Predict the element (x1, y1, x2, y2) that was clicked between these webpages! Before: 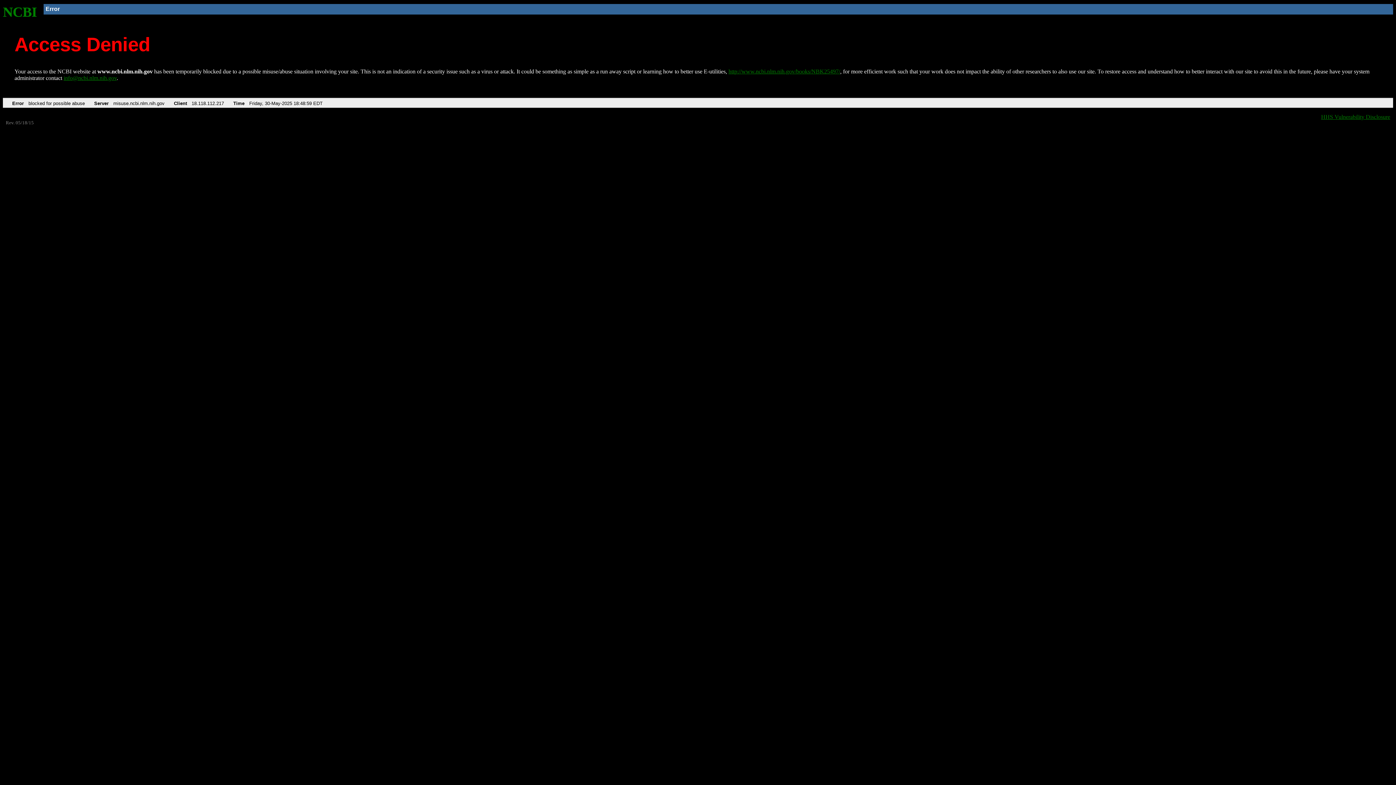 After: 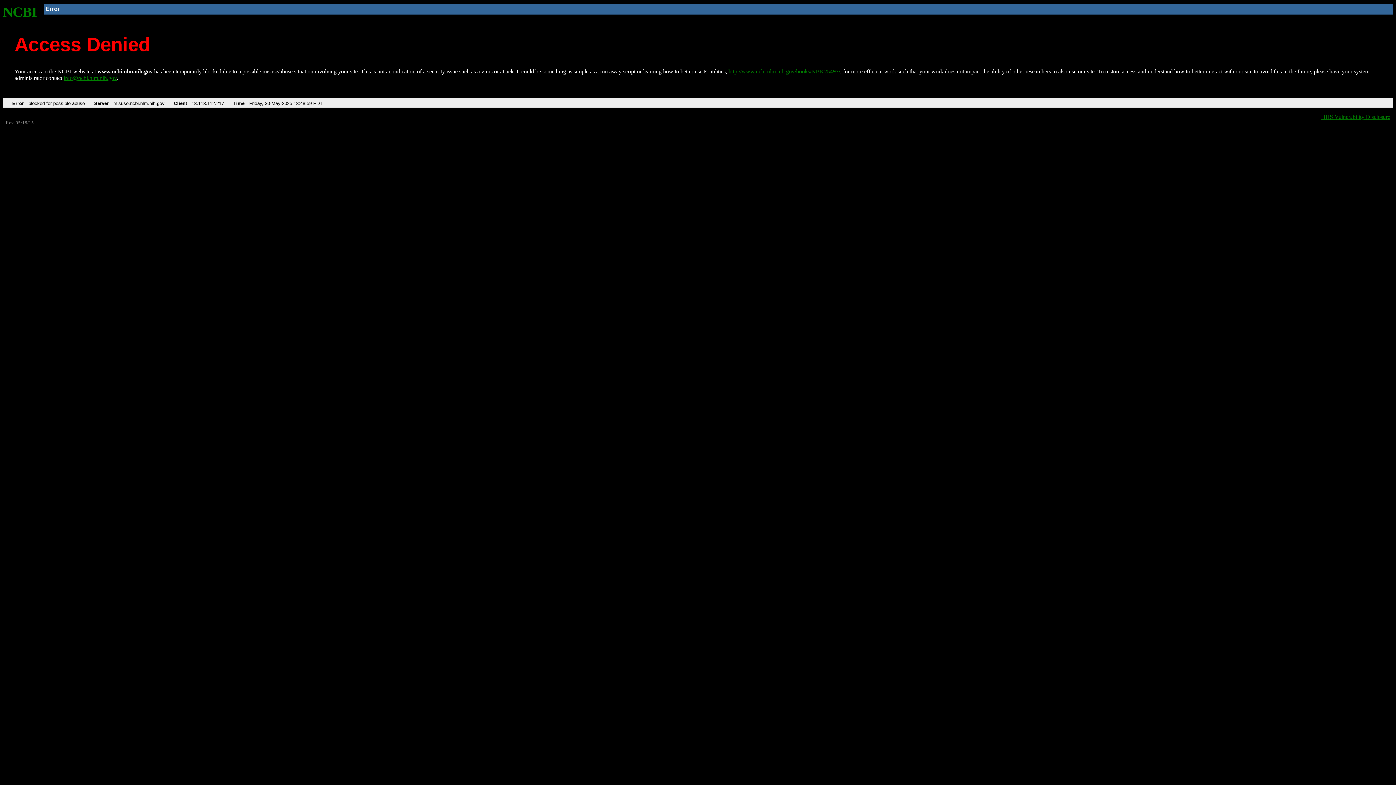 Action: label: info@ncbi.nlm.nih.gov bbox: (63, 75, 116, 81)